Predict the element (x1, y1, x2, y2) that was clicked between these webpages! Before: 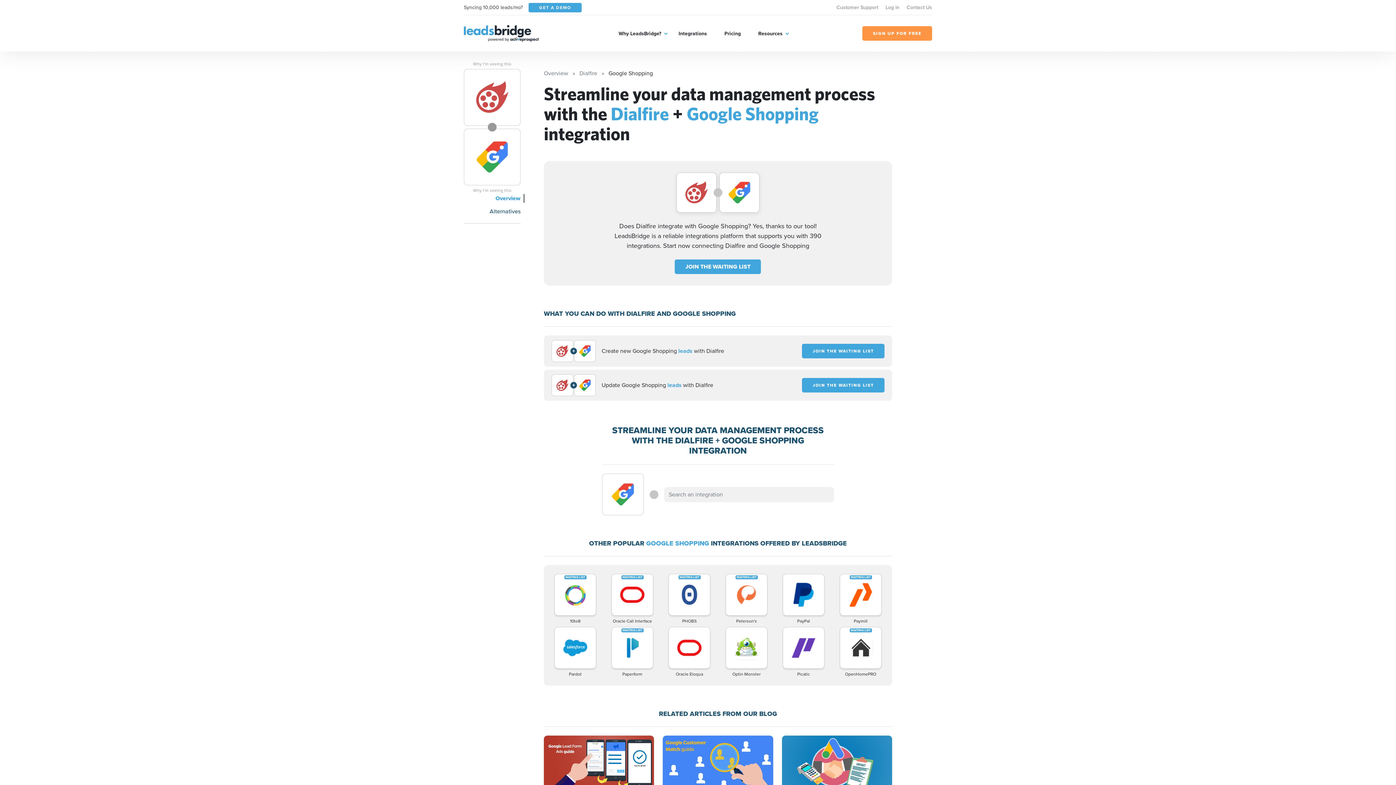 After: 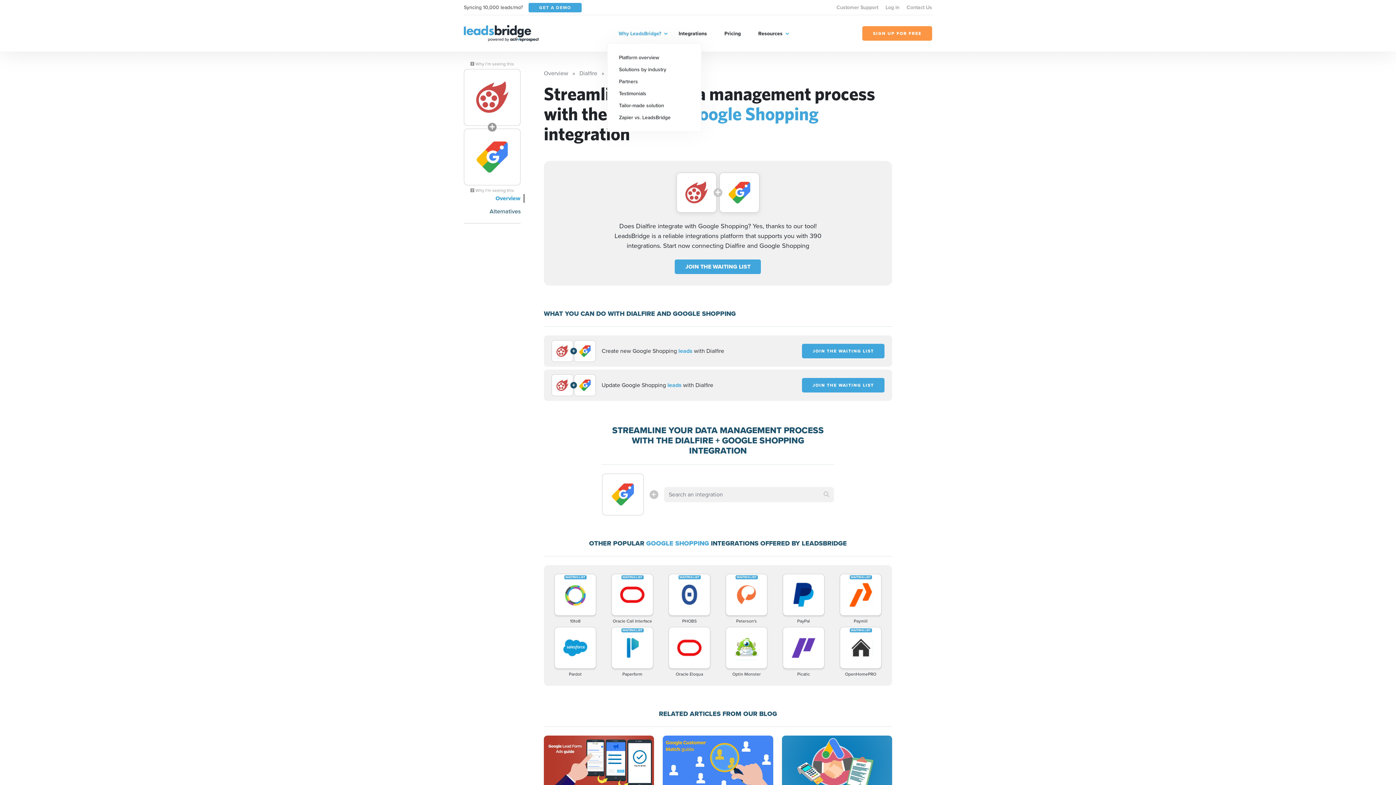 Action: bbox: (618, 29, 661, 37) label: Why LeadsBridge?